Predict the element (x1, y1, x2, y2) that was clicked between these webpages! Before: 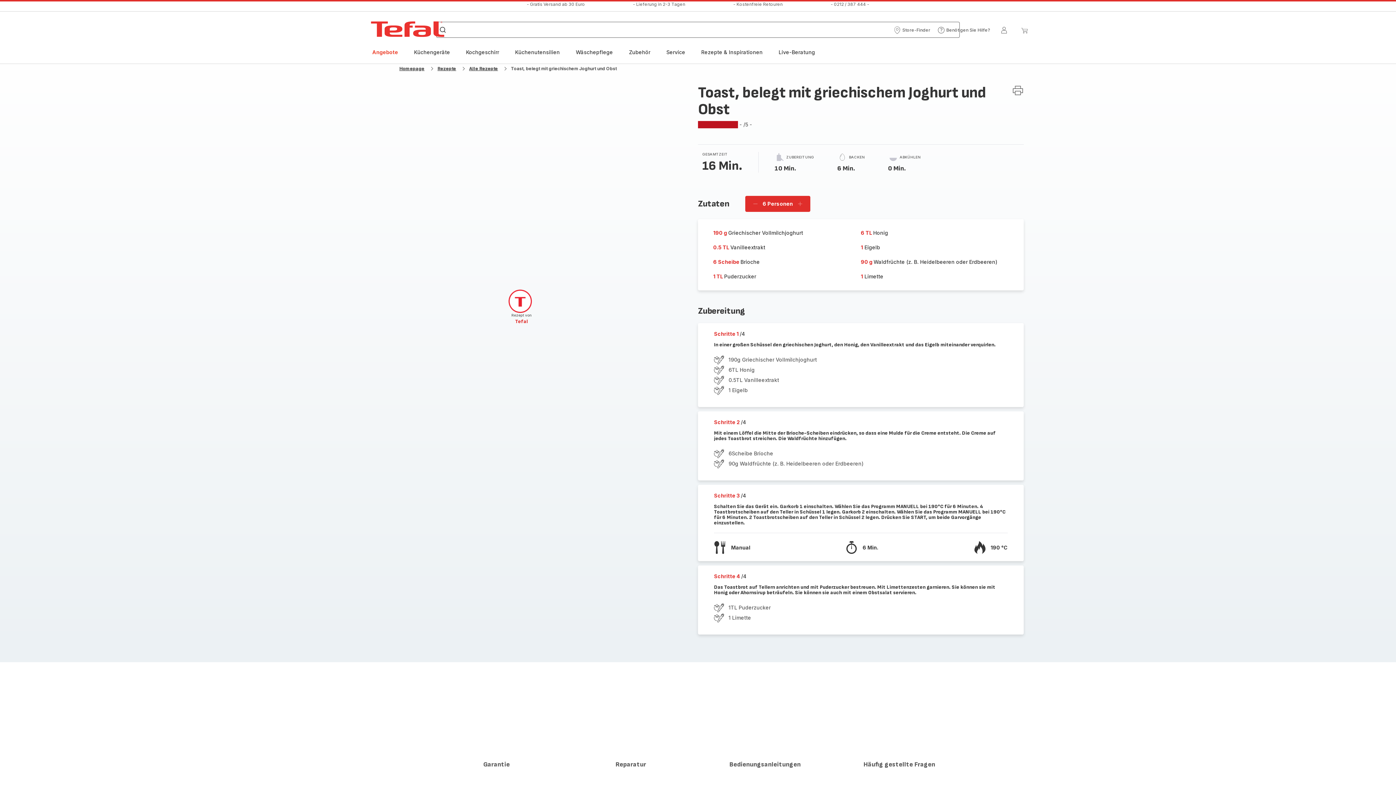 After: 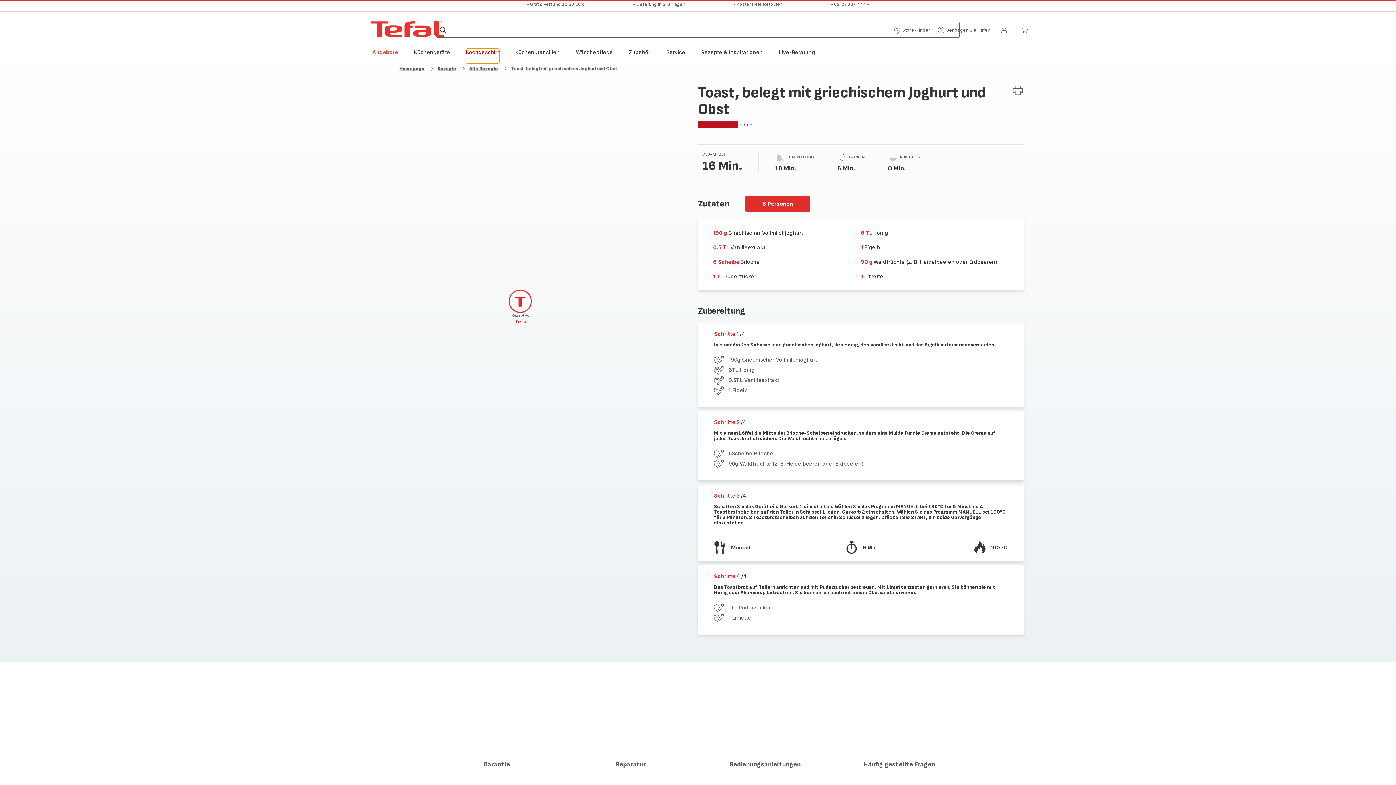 Action: label: Kochgeschirr bbox: (466, 48, 499, 63)